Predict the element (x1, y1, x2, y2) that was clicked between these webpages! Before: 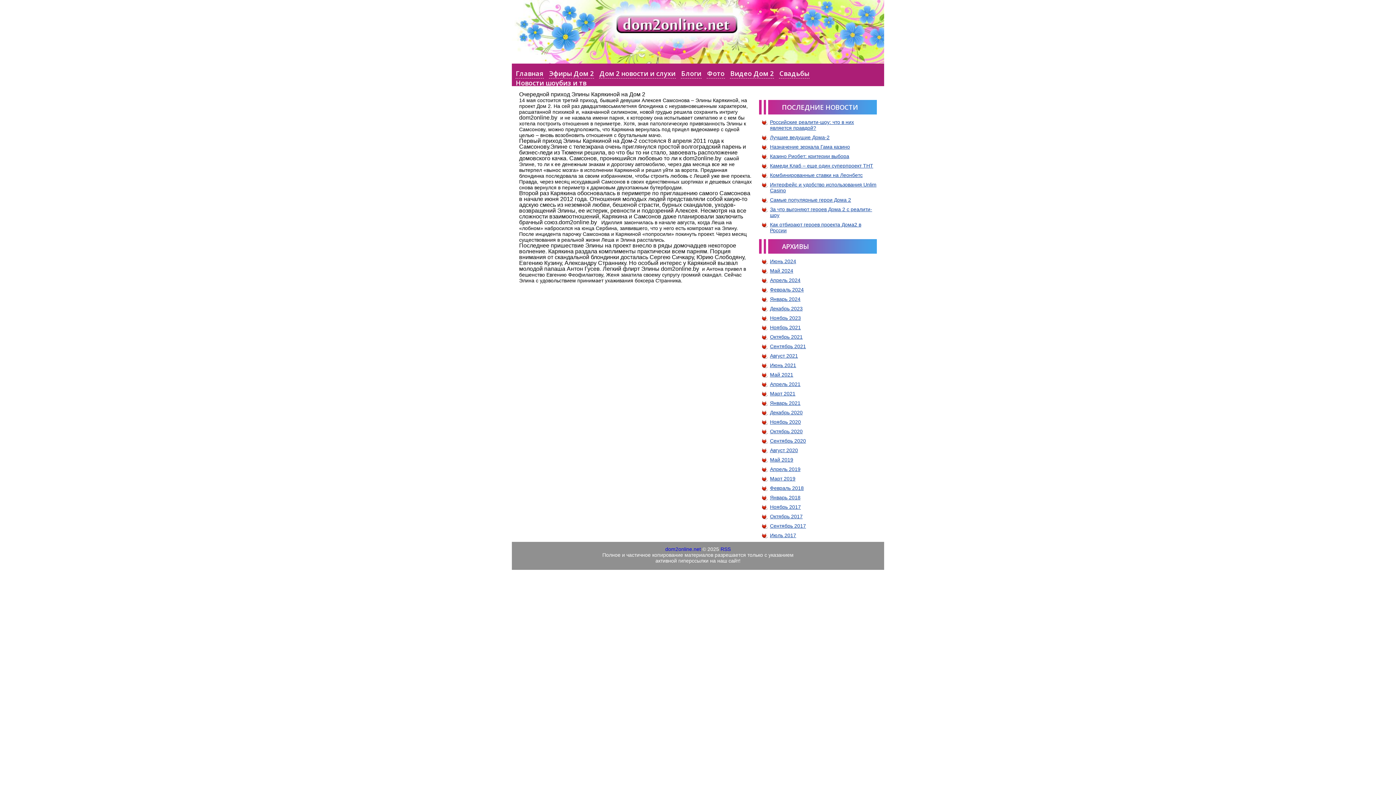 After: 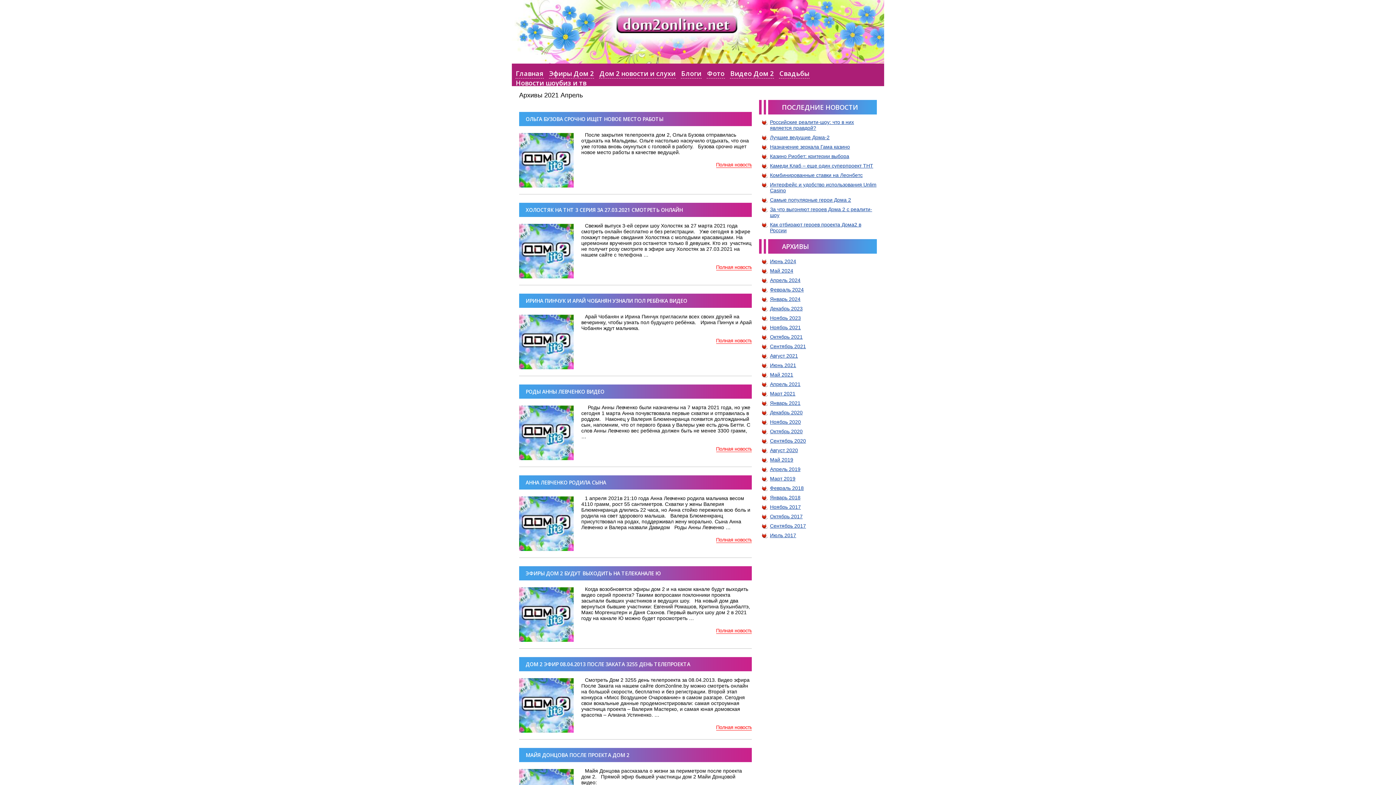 Action: bbox: (770, 381, 800, 387) label: Апрель 2021